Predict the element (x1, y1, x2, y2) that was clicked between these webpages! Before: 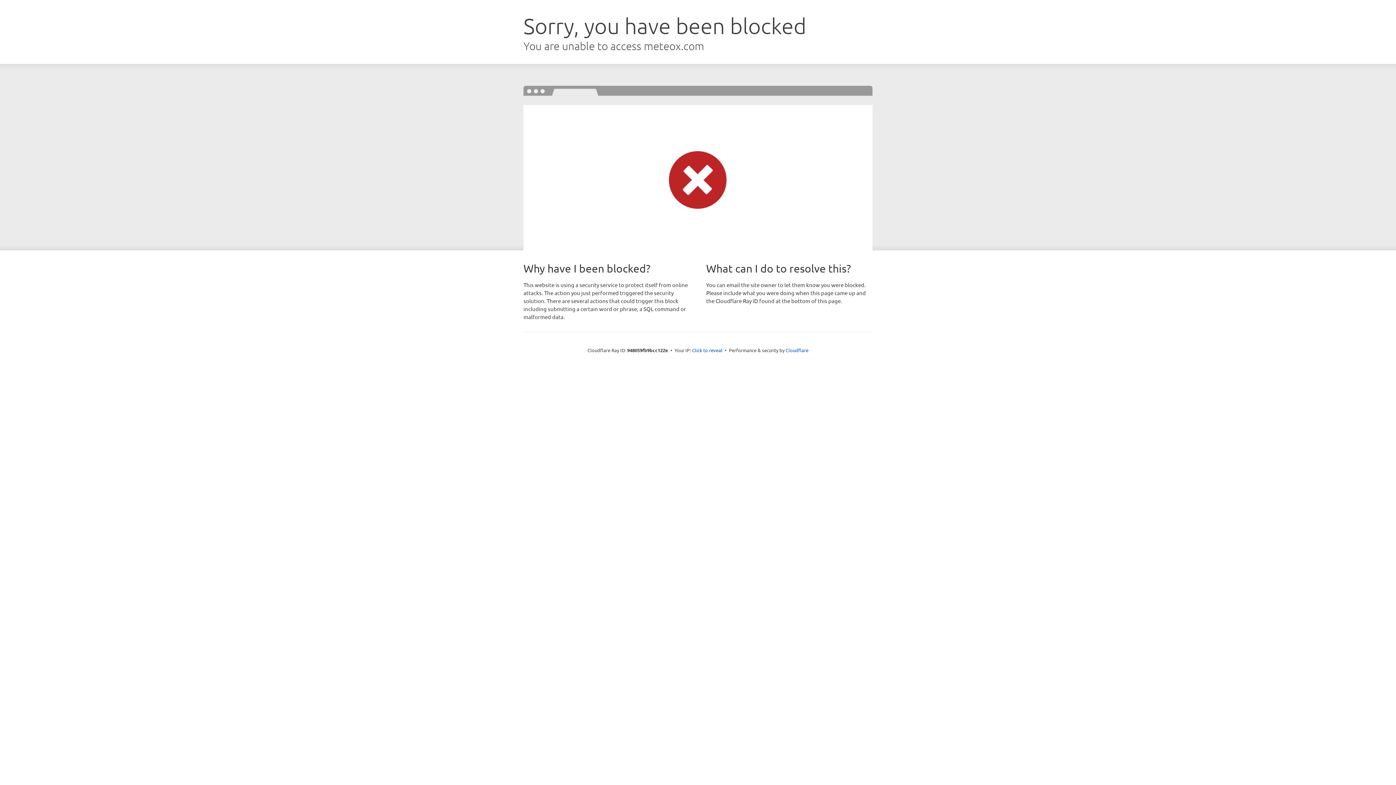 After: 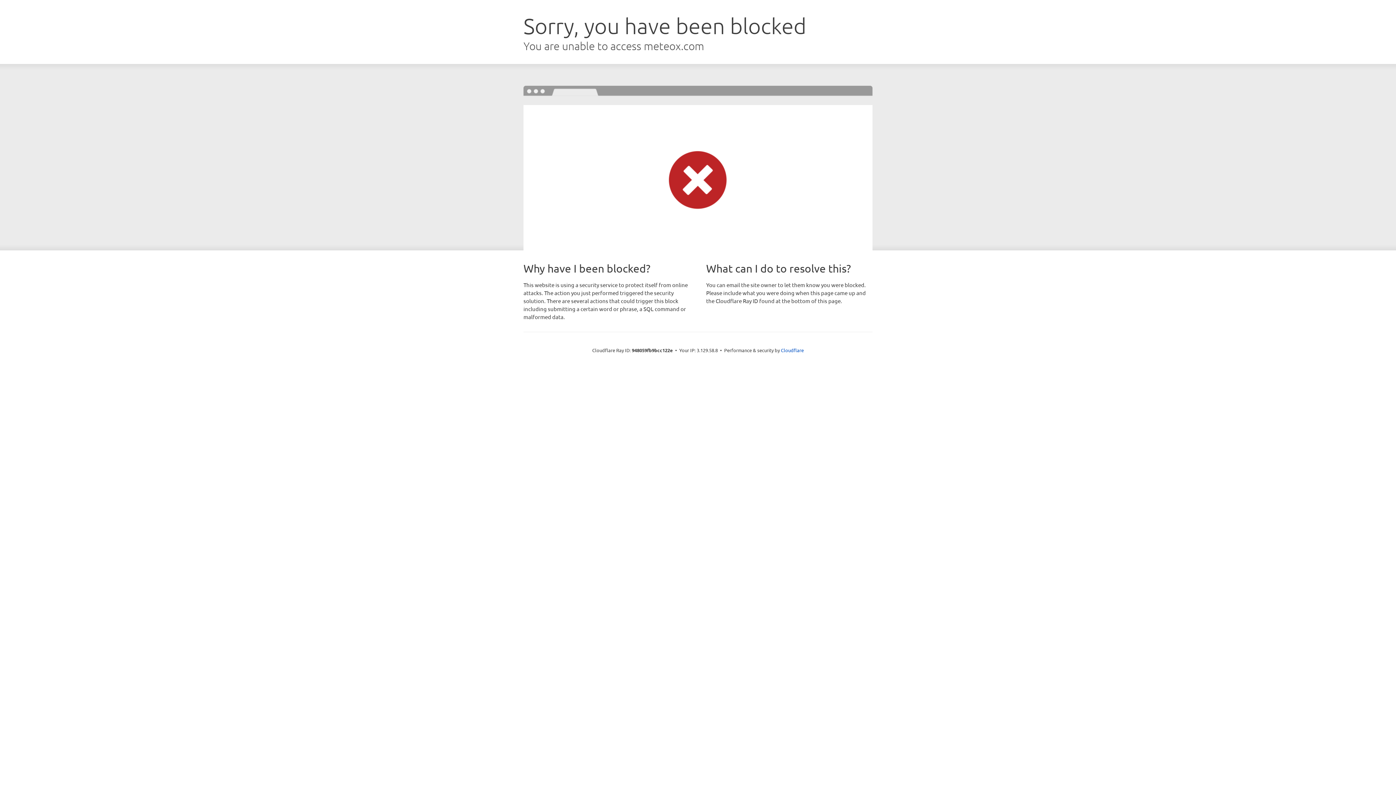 Action: label: Click to reveal bbox: (692, 346, 722, 353)